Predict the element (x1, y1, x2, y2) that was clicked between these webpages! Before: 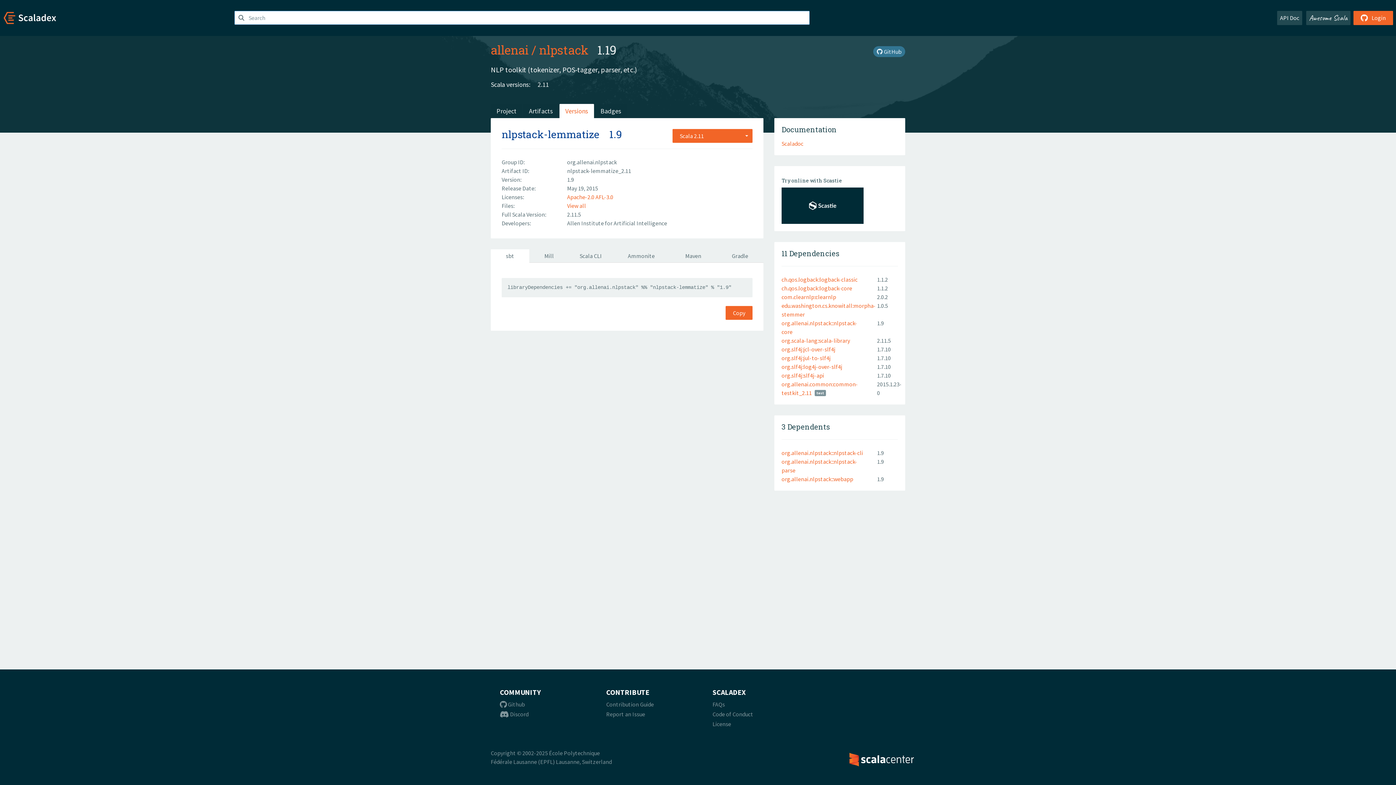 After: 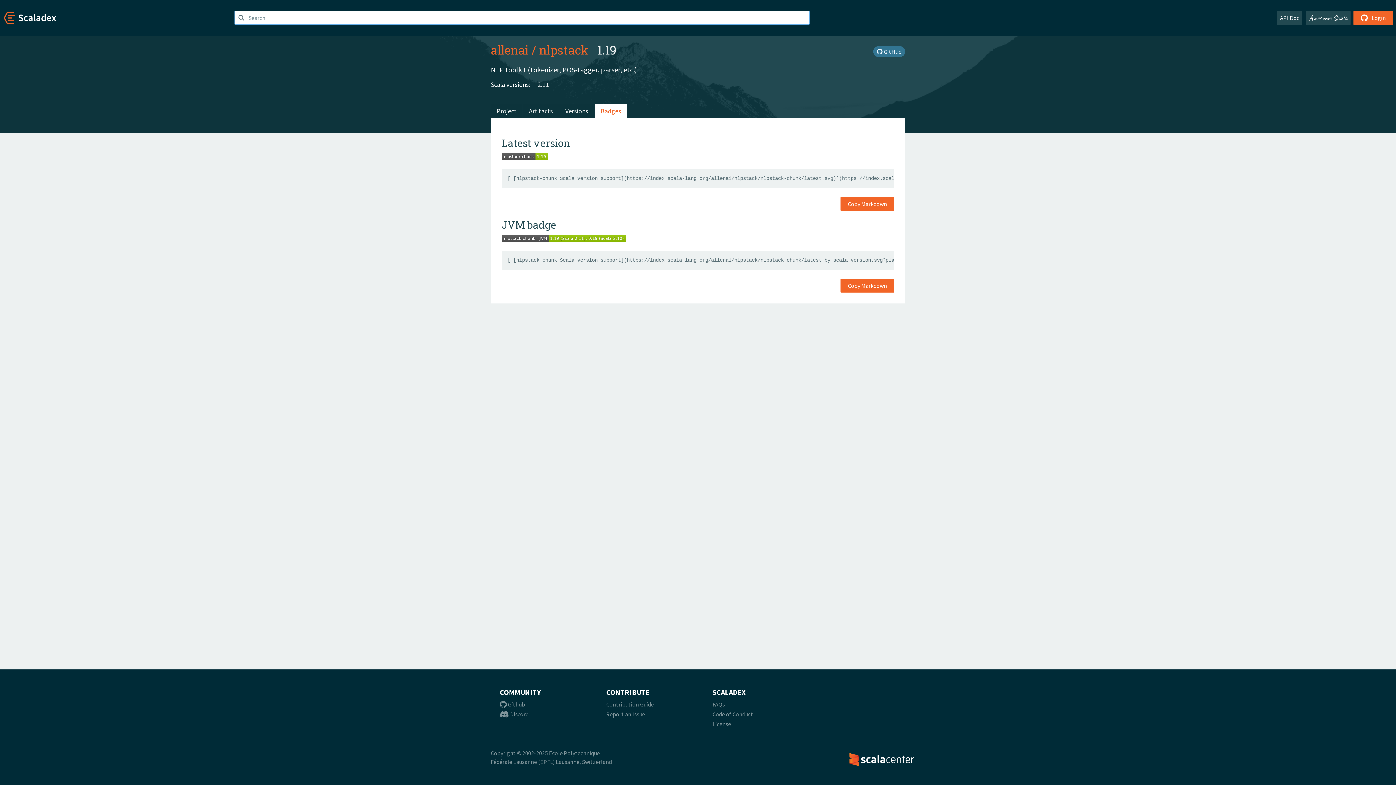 Action: bbox: (594, 104, 627, 118) label: Badges